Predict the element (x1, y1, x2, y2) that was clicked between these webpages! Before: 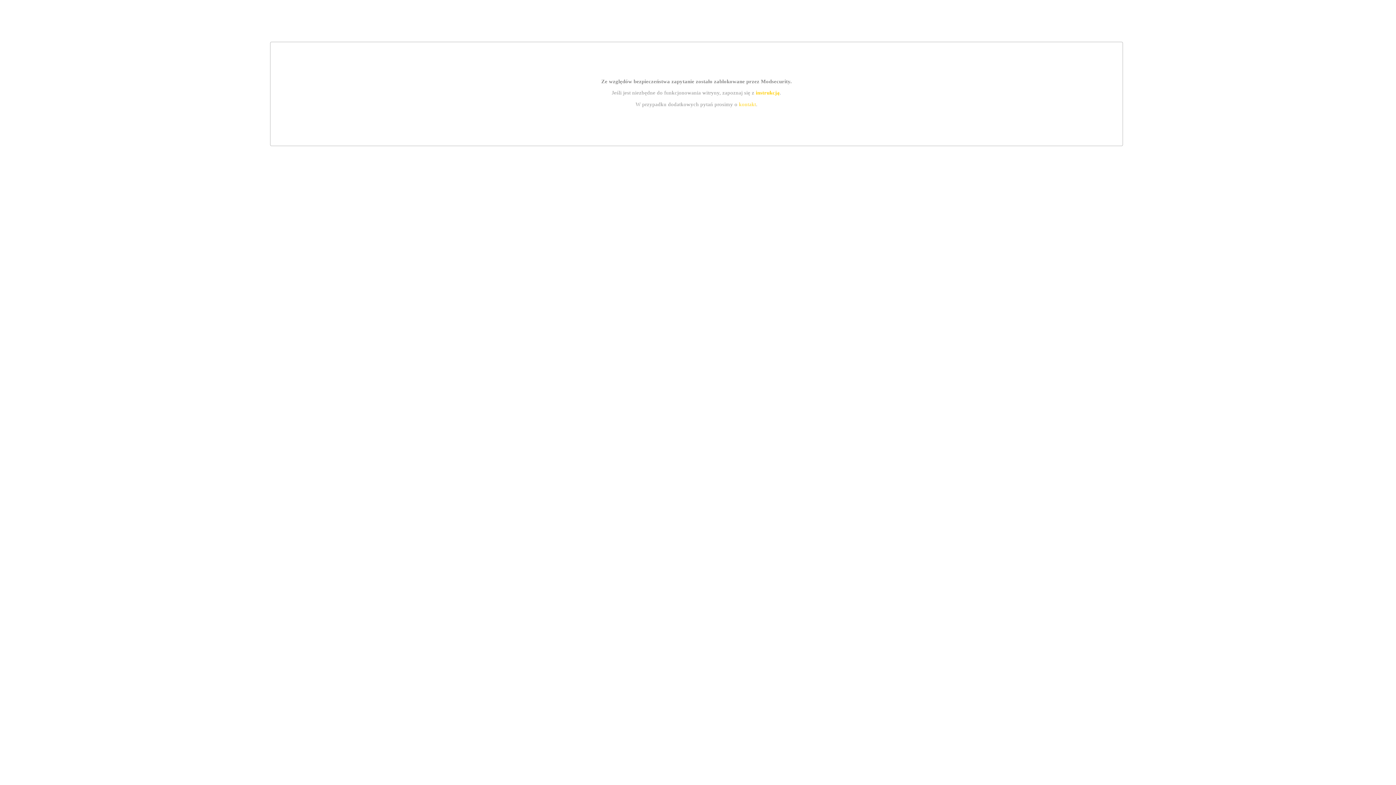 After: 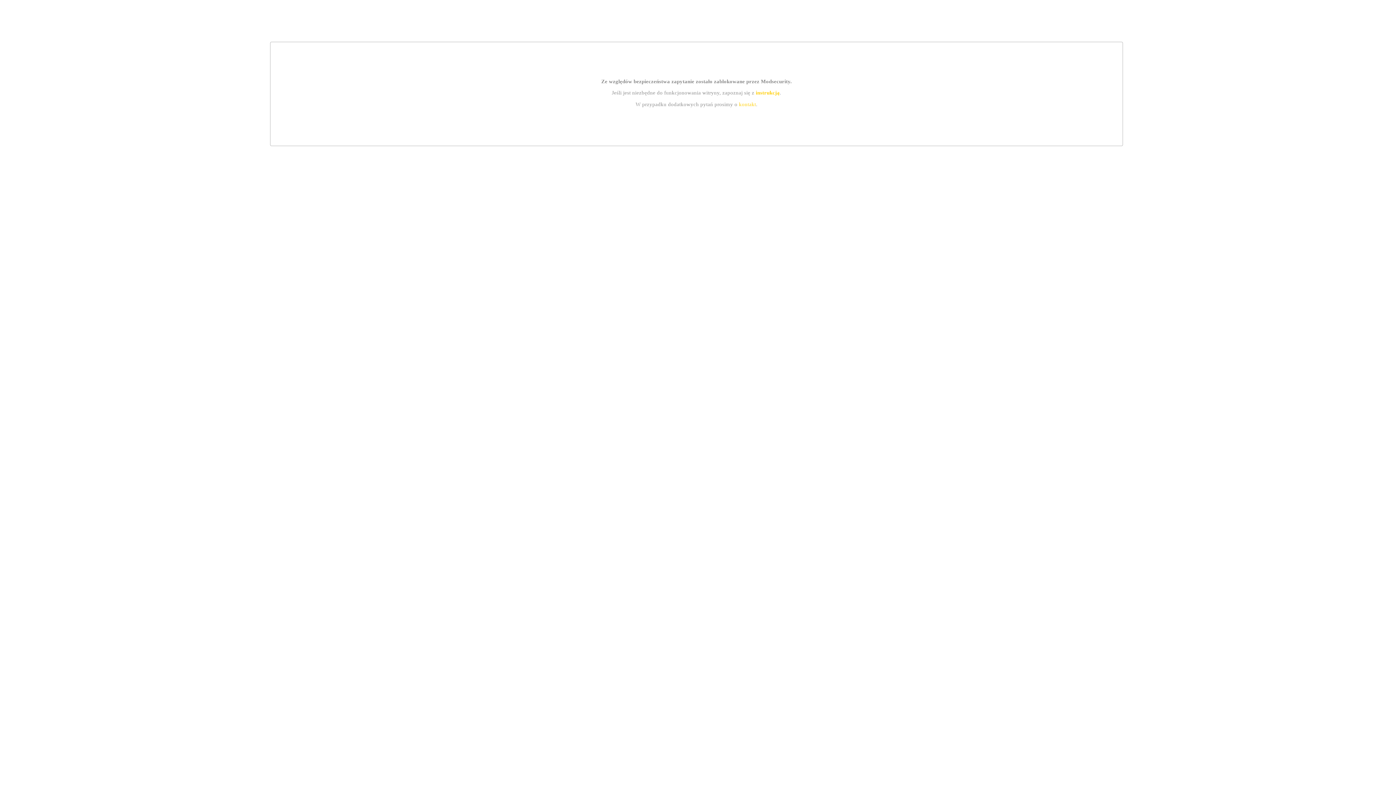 Action: bbox: (755, 89, 779, 95) label: instrukcją